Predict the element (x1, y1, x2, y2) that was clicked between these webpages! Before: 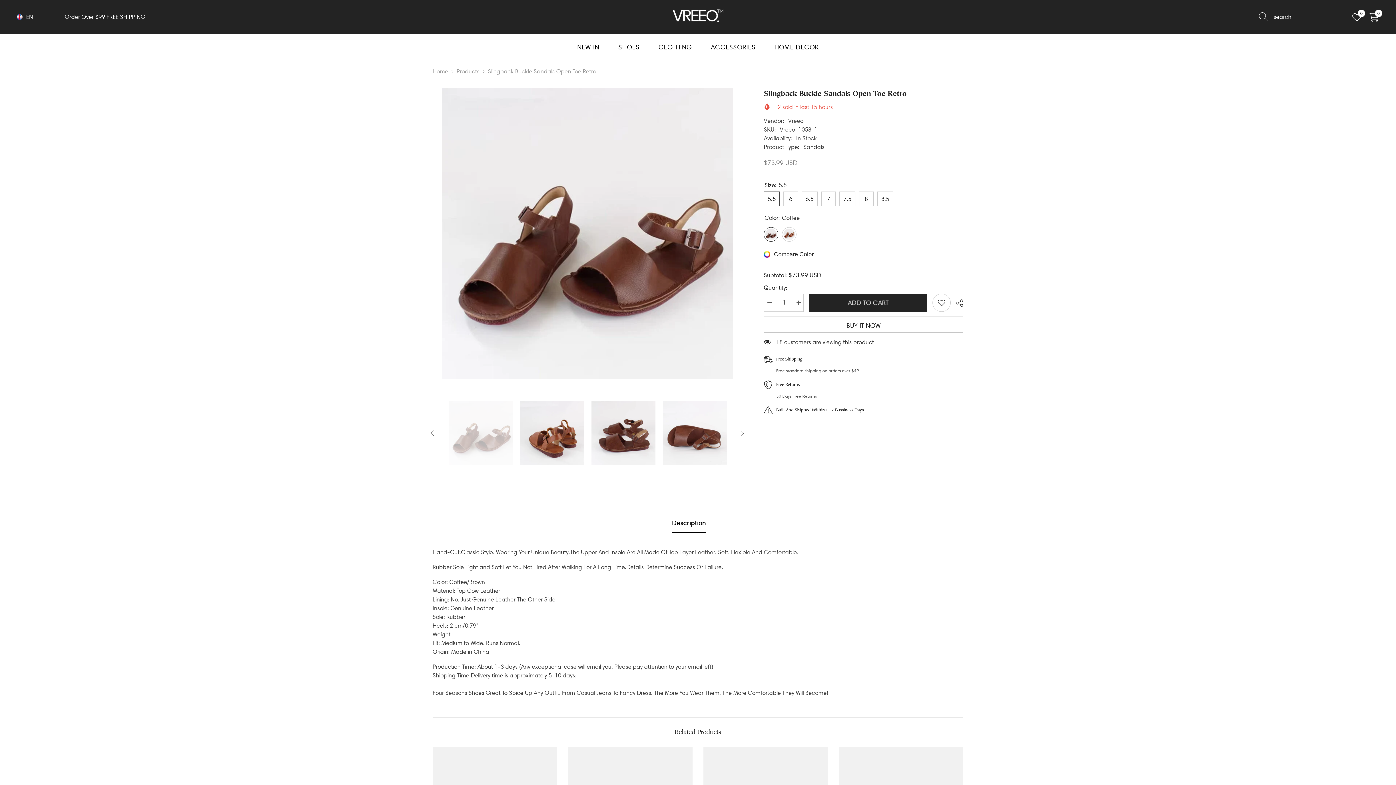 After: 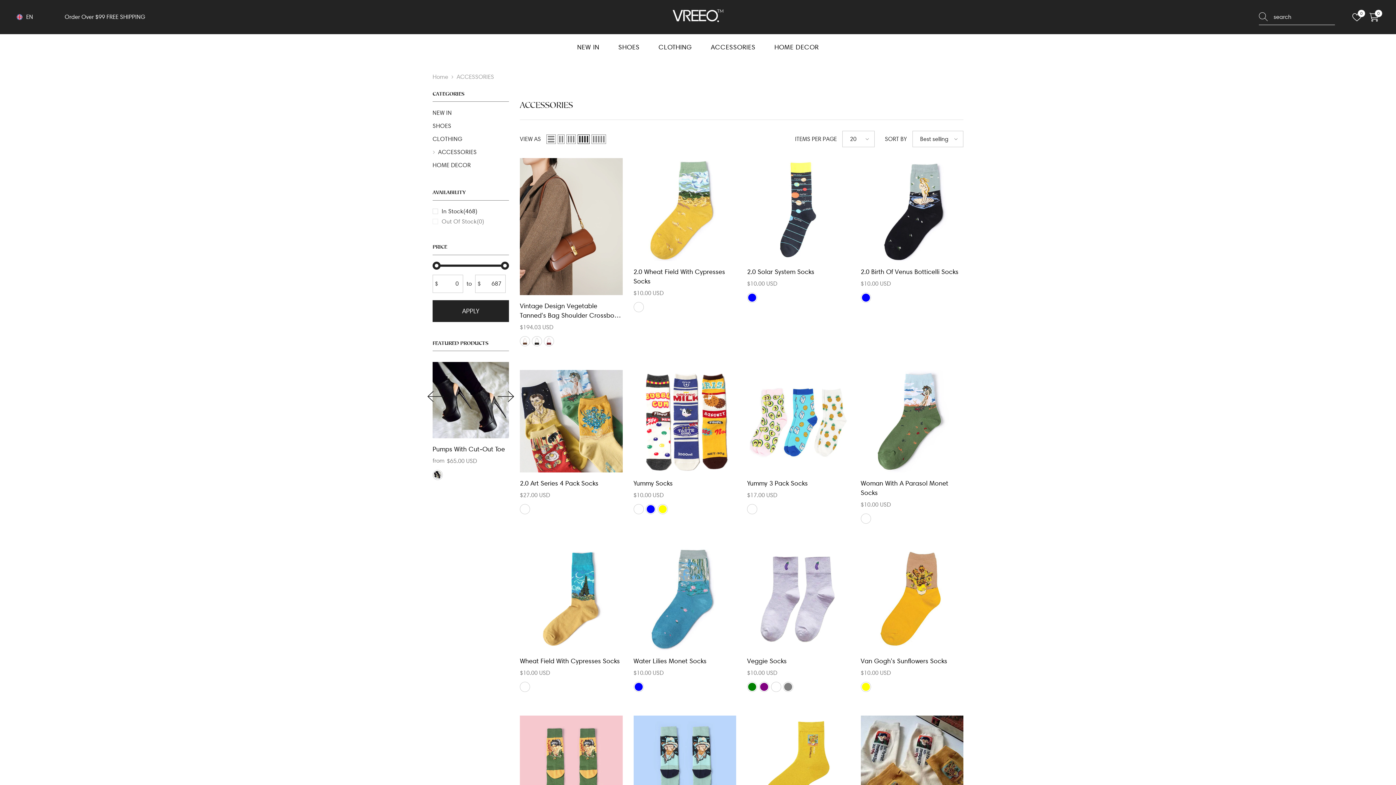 Action: bbox: (701, 43, 765, 60) label: ACCESSORIES